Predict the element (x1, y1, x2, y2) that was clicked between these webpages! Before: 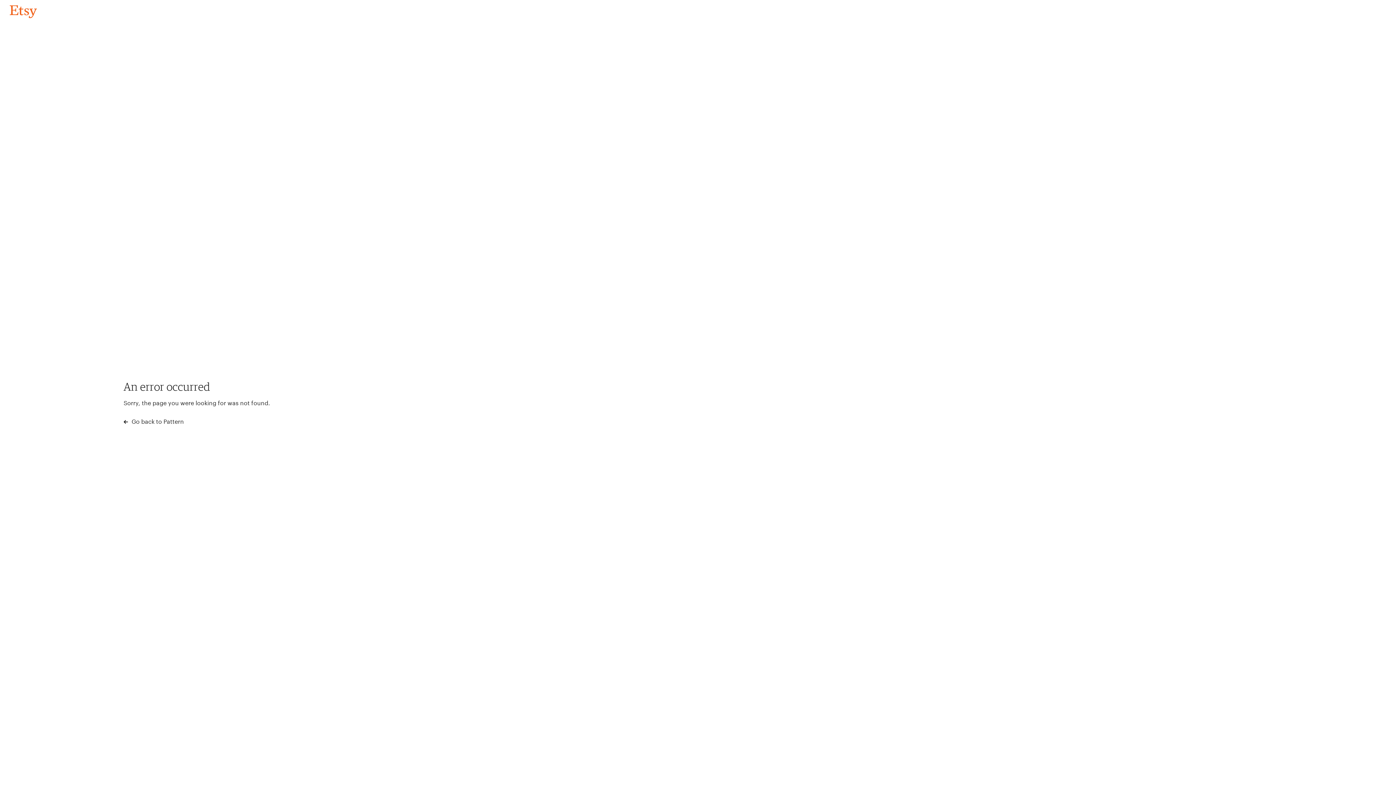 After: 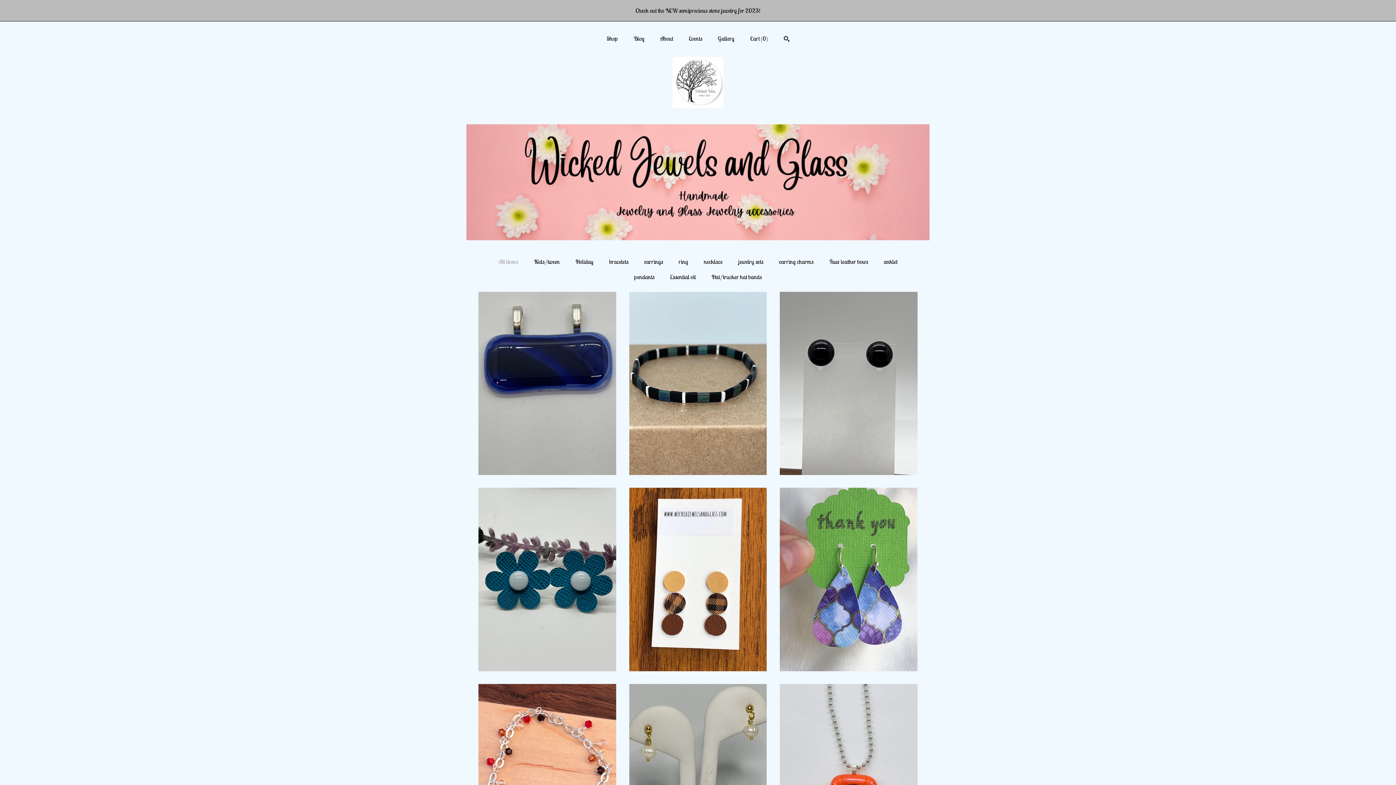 Action: bbox: (4, 3, 42, 18) label: Go back to Pattern